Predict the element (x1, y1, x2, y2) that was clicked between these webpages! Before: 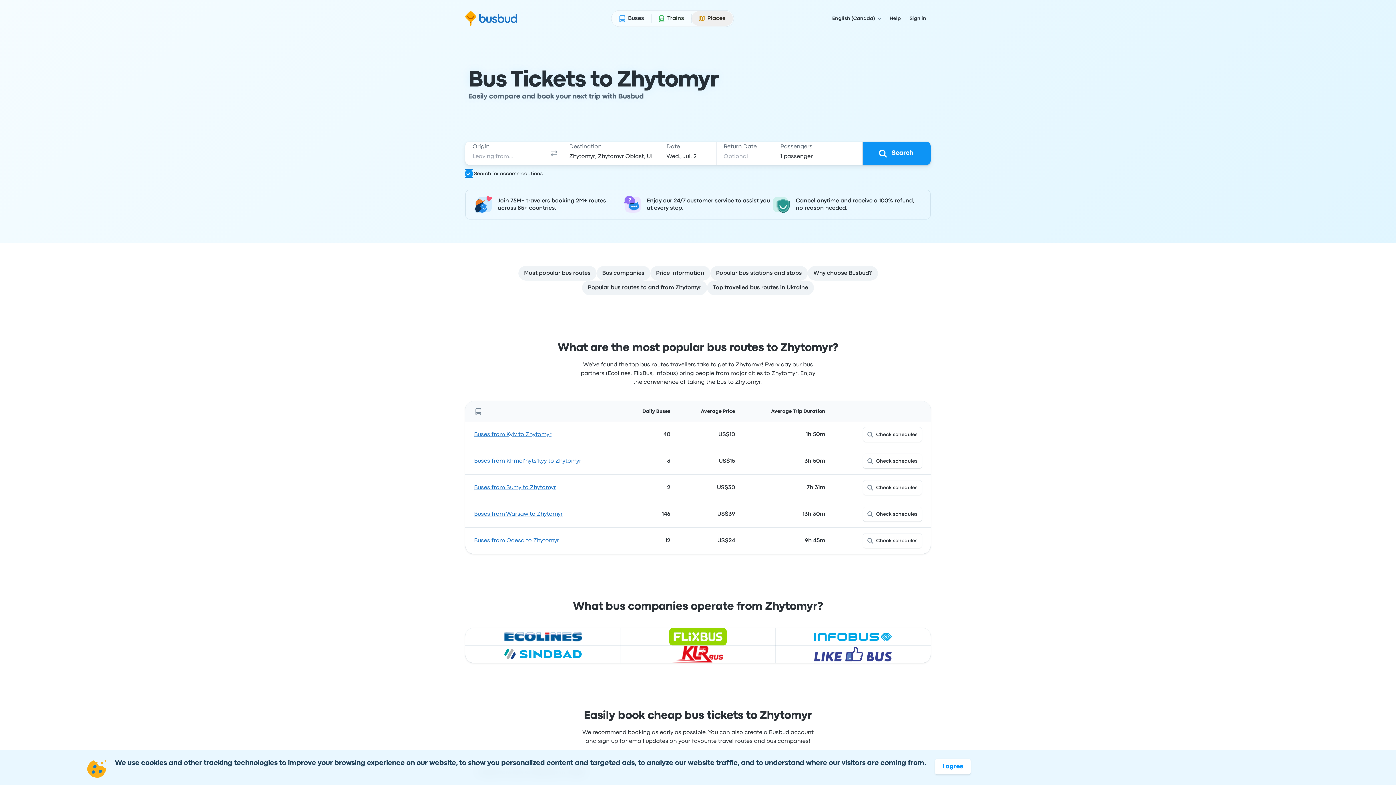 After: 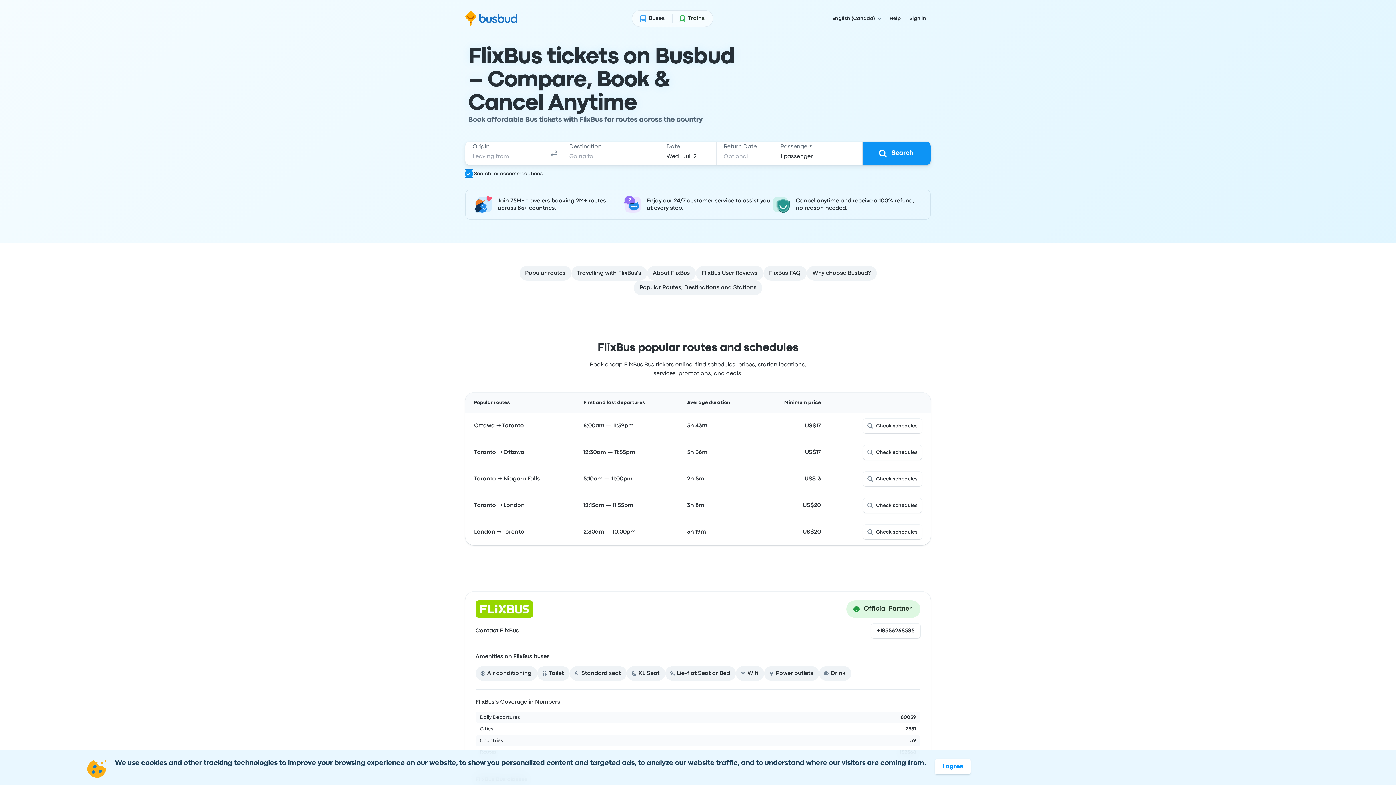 Action: bbox: (620, 628, 775, 645)